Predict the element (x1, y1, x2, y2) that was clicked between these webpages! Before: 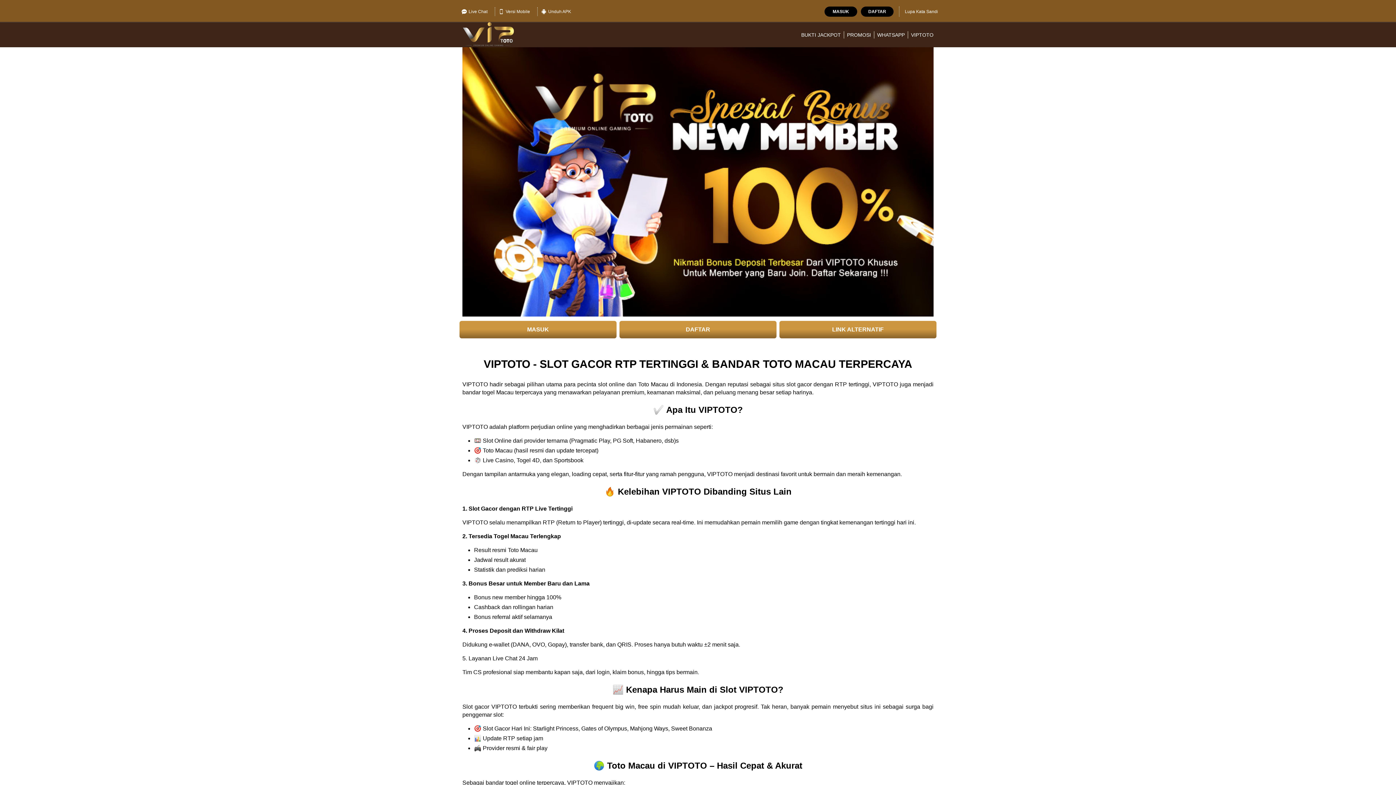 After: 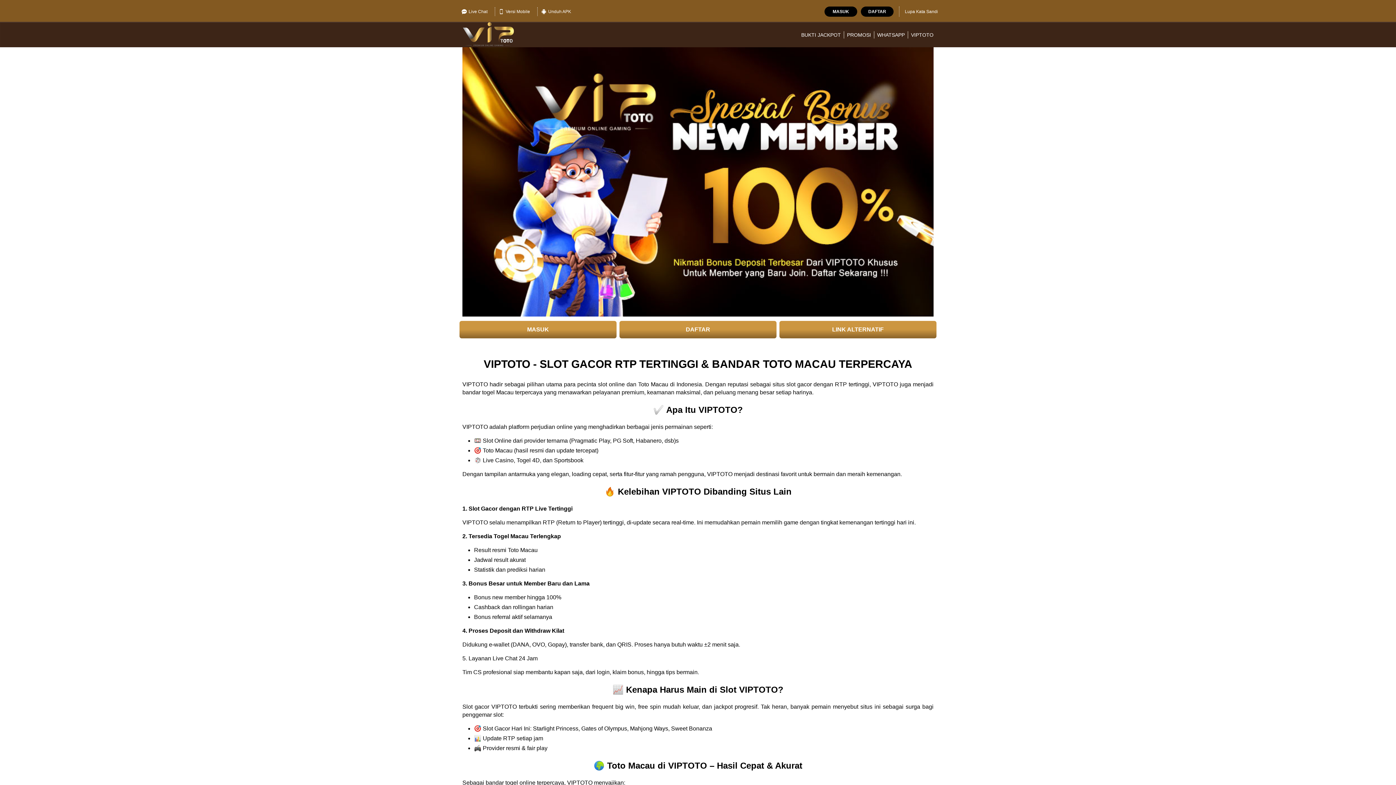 Action: bbox: (801, 32, 841, 37) label: BUKTI JACKPOT